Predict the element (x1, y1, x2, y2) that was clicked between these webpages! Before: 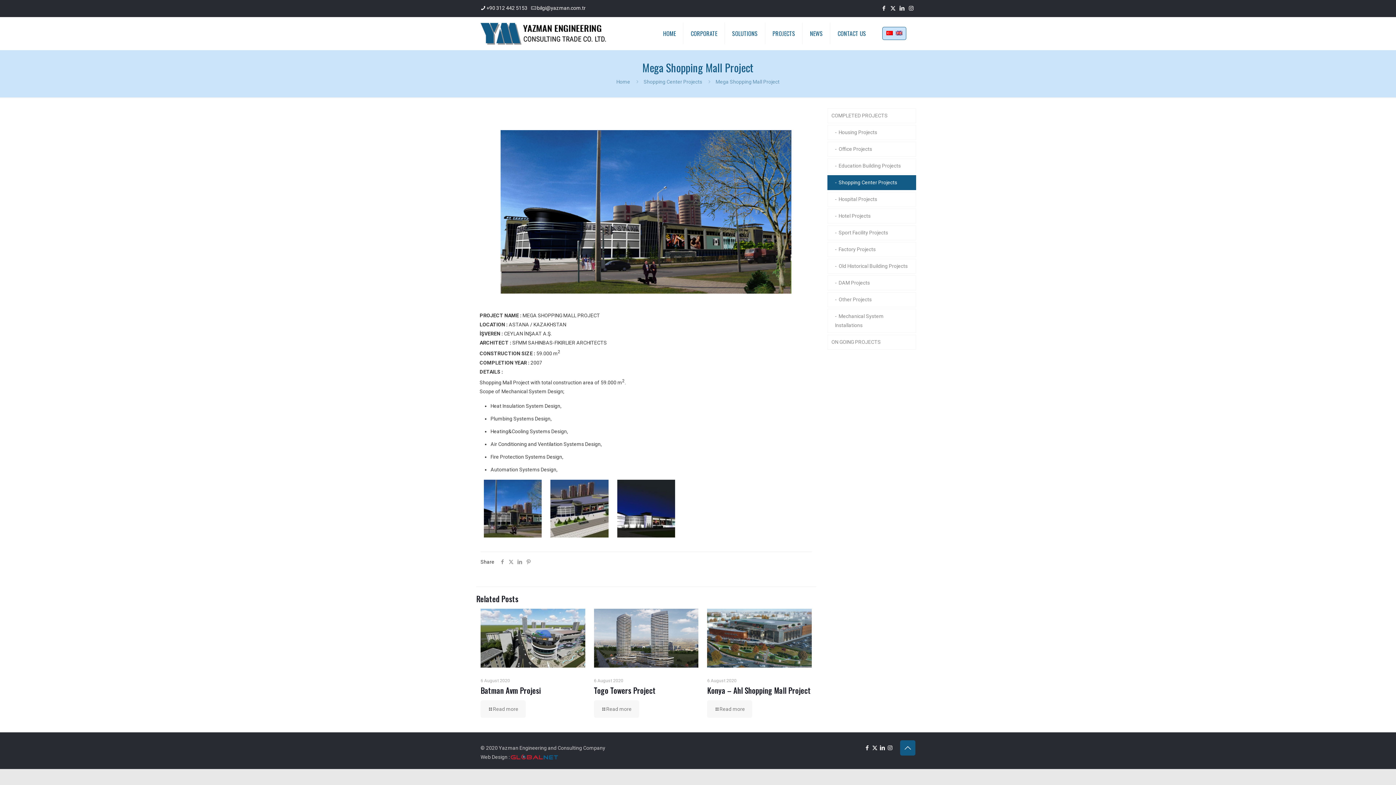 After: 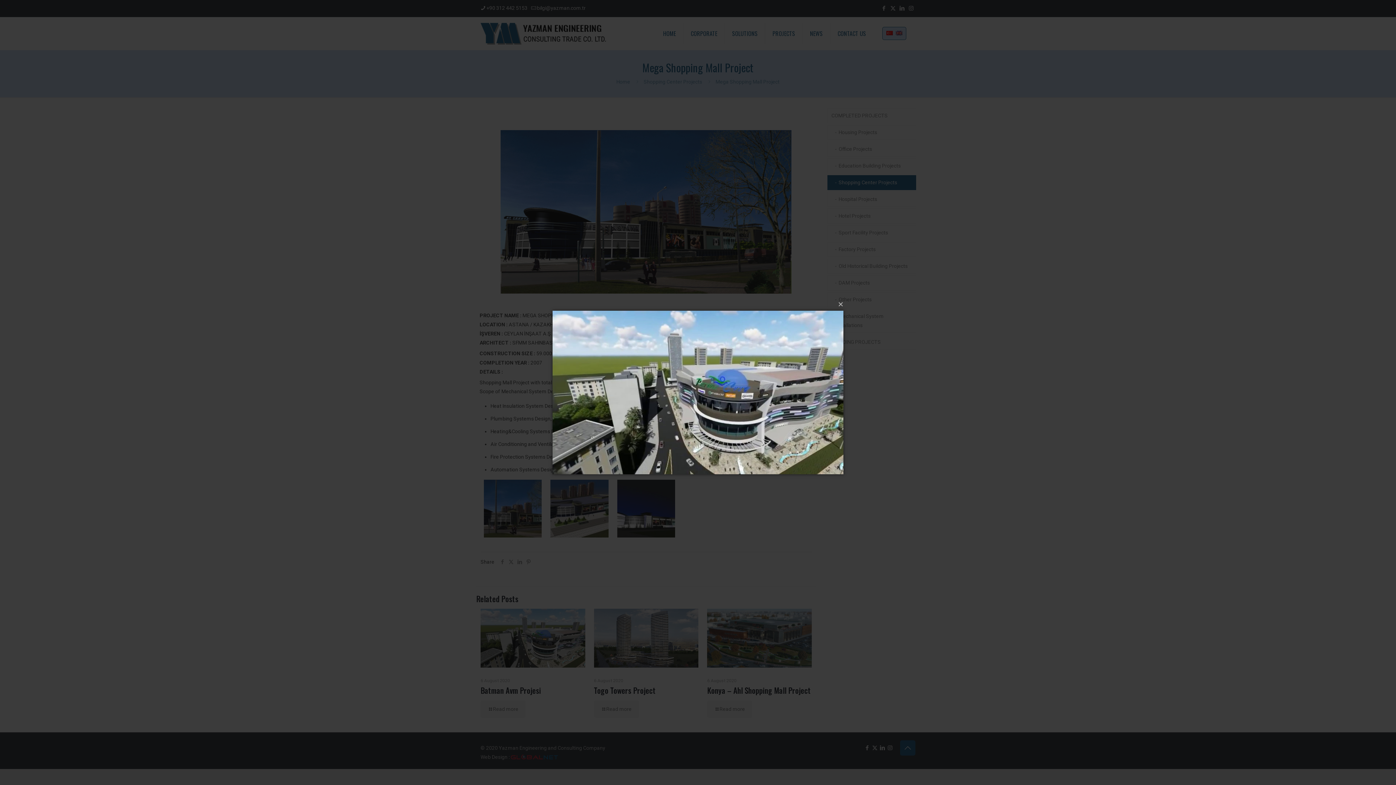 Action: bbox: (511, 627, 533, 649)